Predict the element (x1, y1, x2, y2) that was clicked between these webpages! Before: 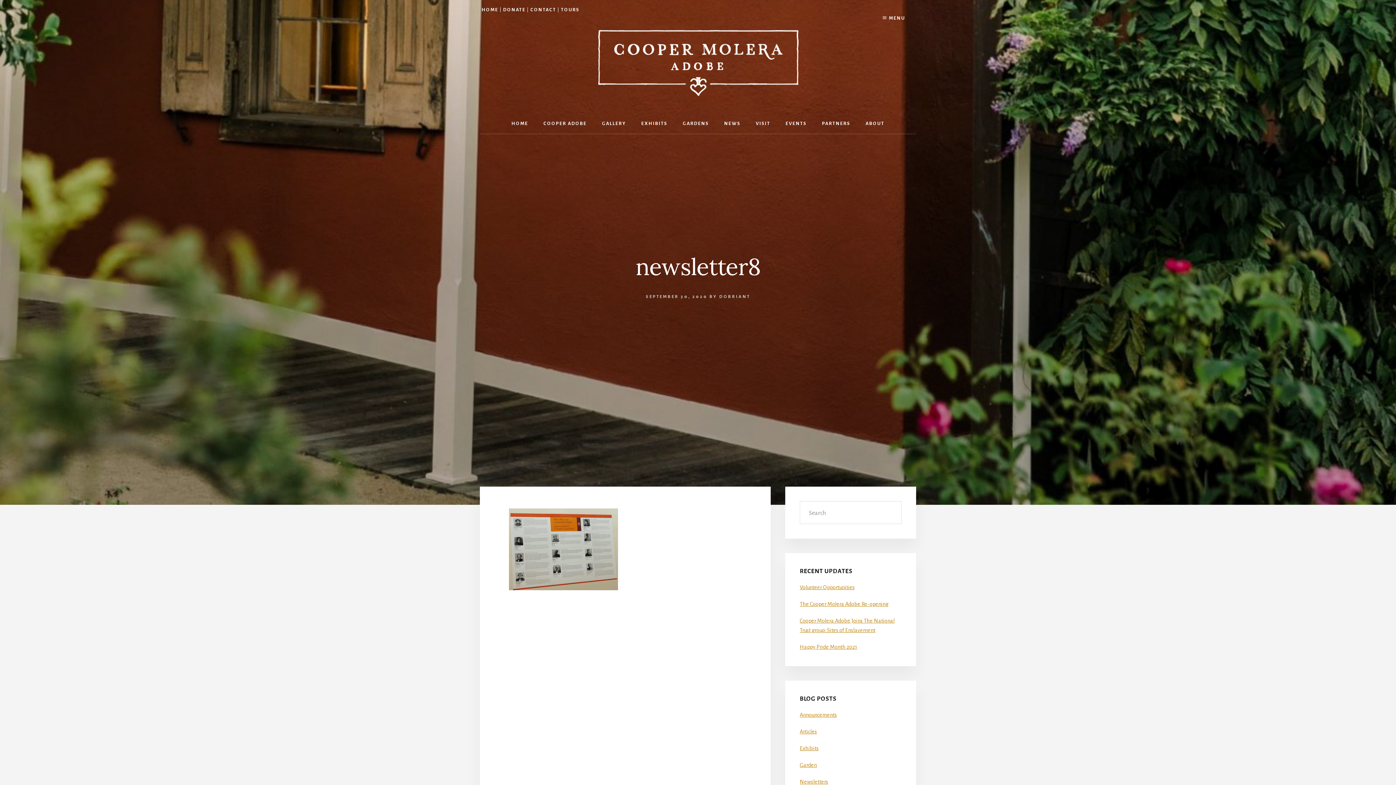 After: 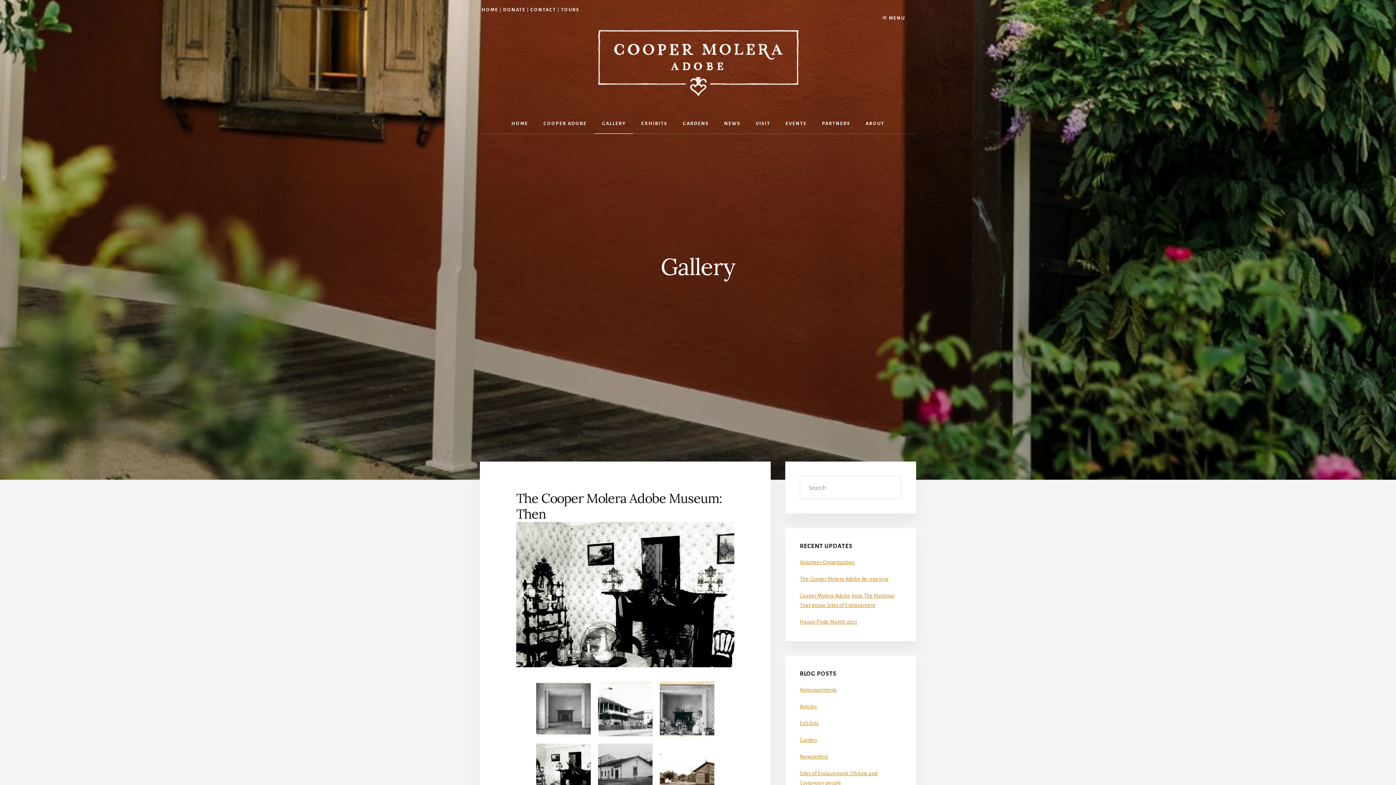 Action: bbox: (594, 113, 633, 133) label: GALLERY